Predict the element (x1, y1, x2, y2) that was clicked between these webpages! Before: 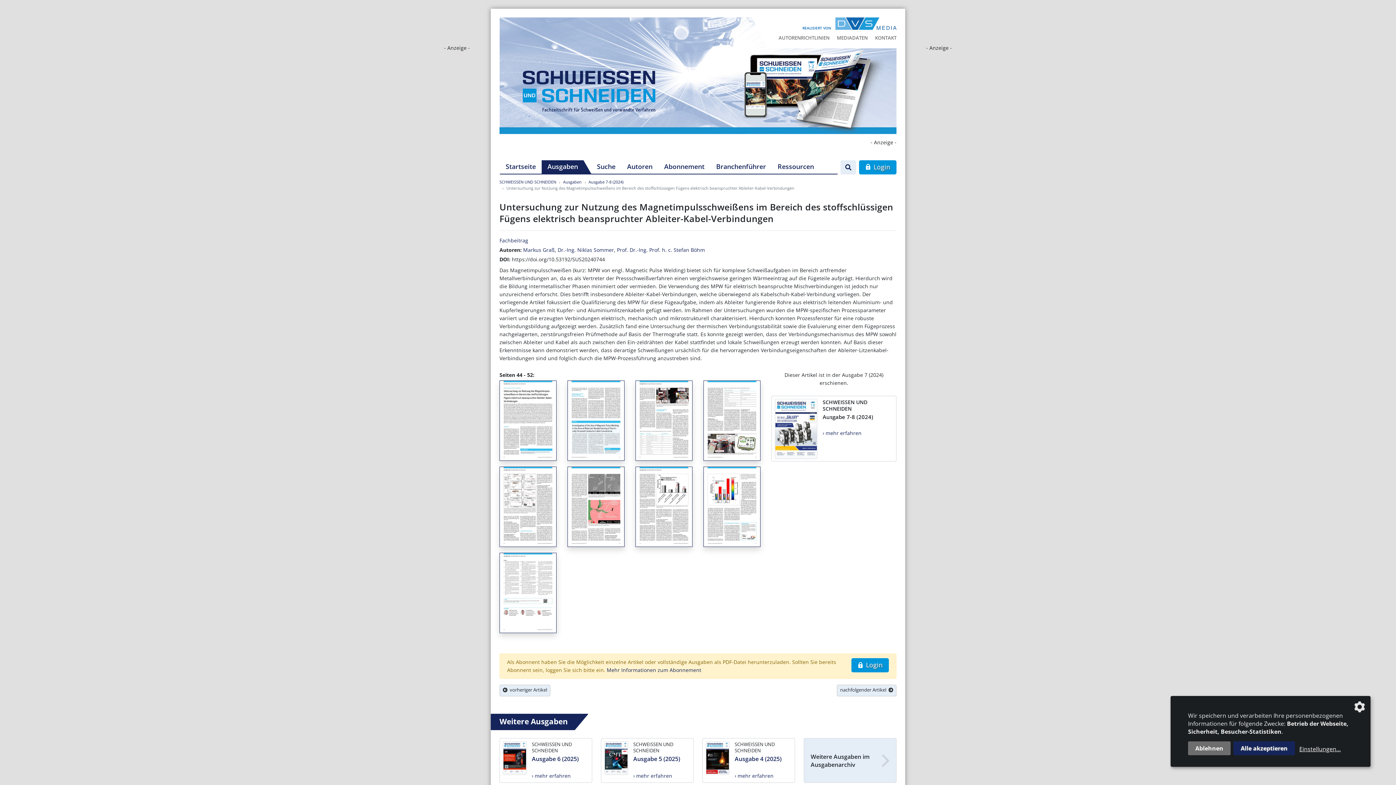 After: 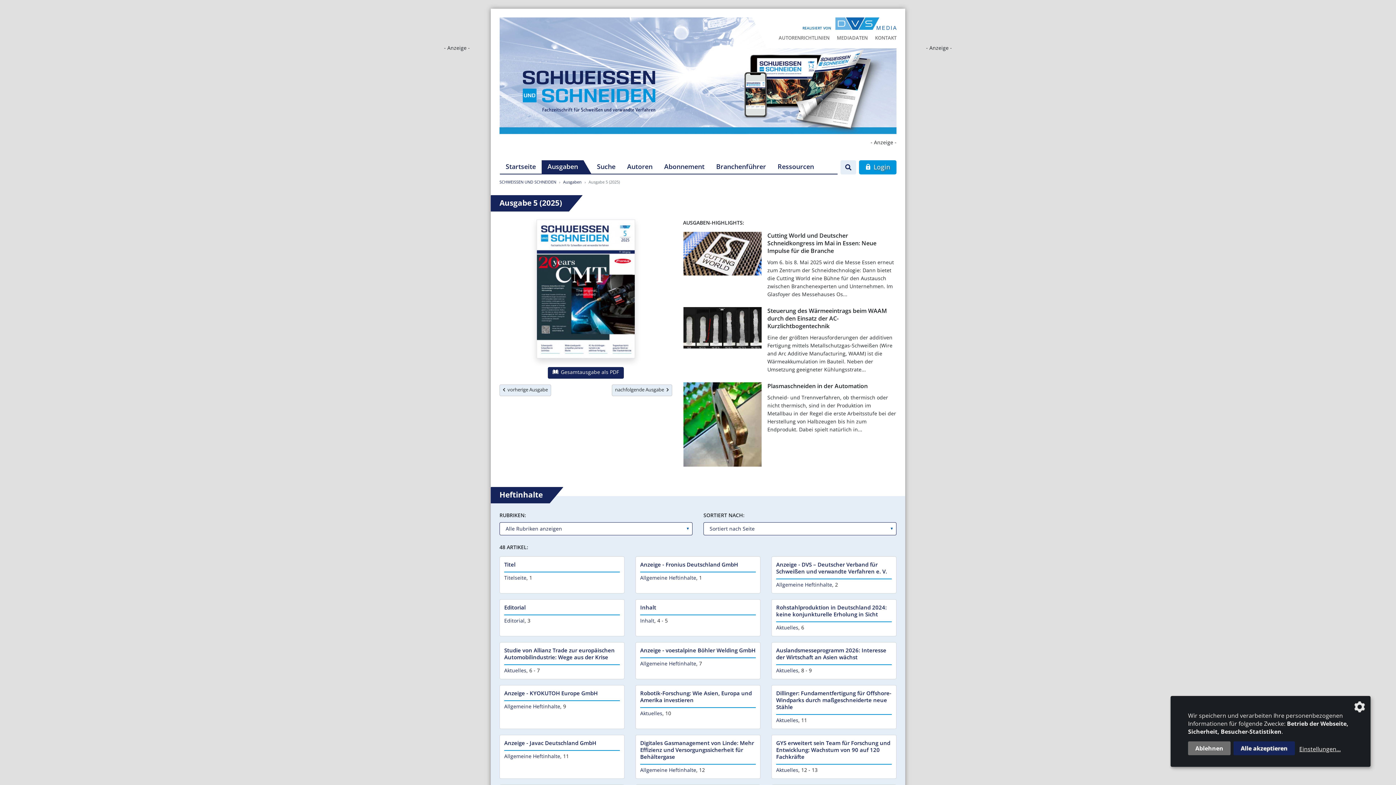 Action: label: SCHWEISSEN UND SCHNEIDEN
Ausgabe 5 (2025)
› mehr erfahren bbox: (601, 738, 693, 783)